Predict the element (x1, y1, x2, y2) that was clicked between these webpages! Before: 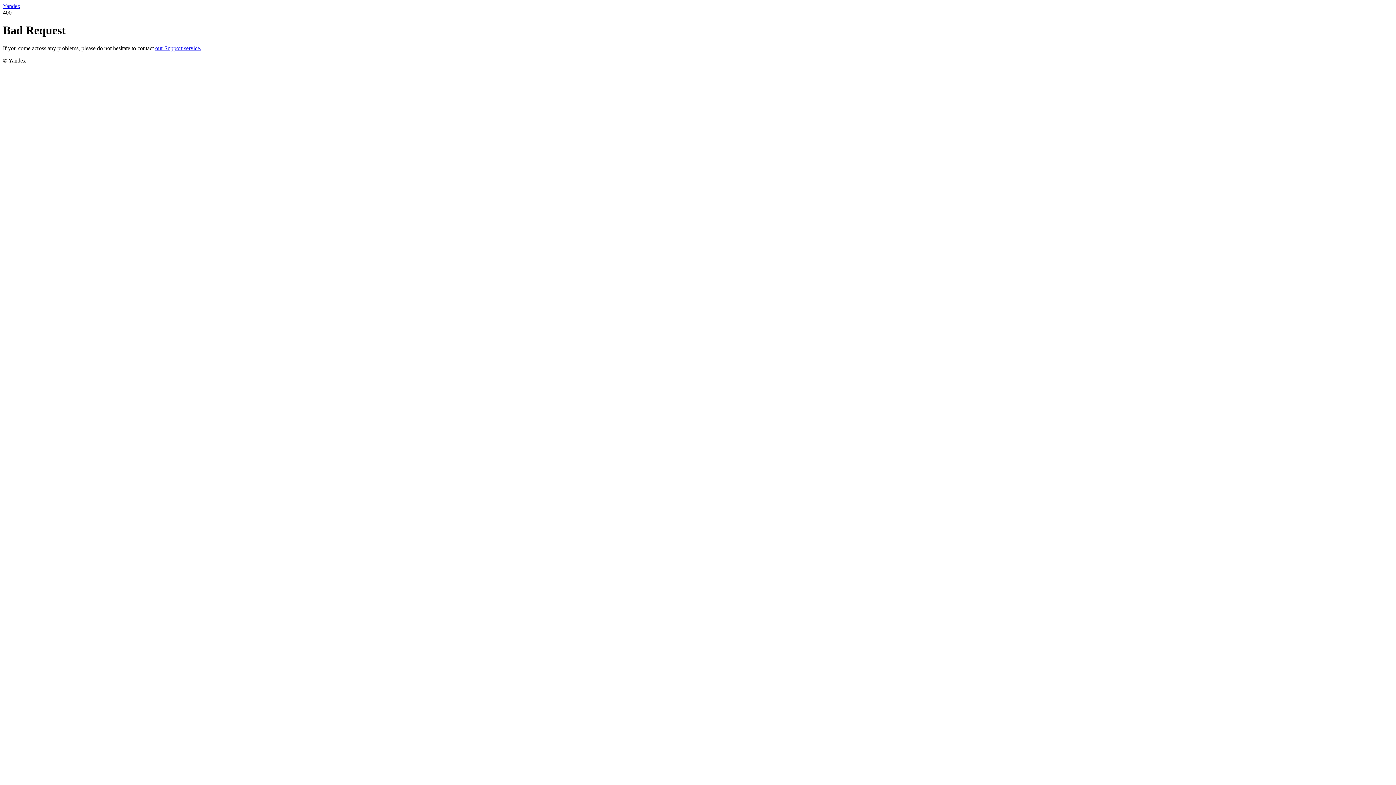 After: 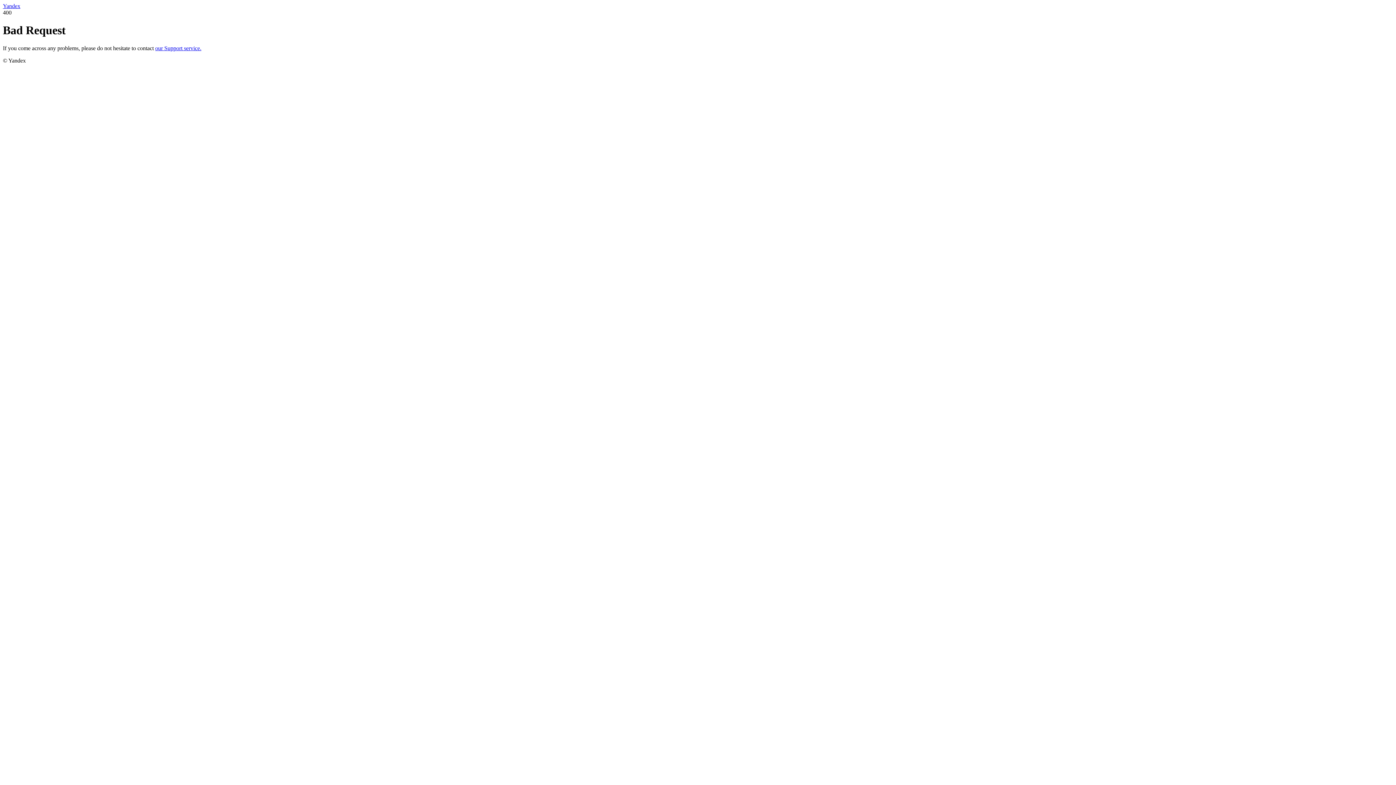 Action: bbox: (2, 2, 20, 9) label: Yandex